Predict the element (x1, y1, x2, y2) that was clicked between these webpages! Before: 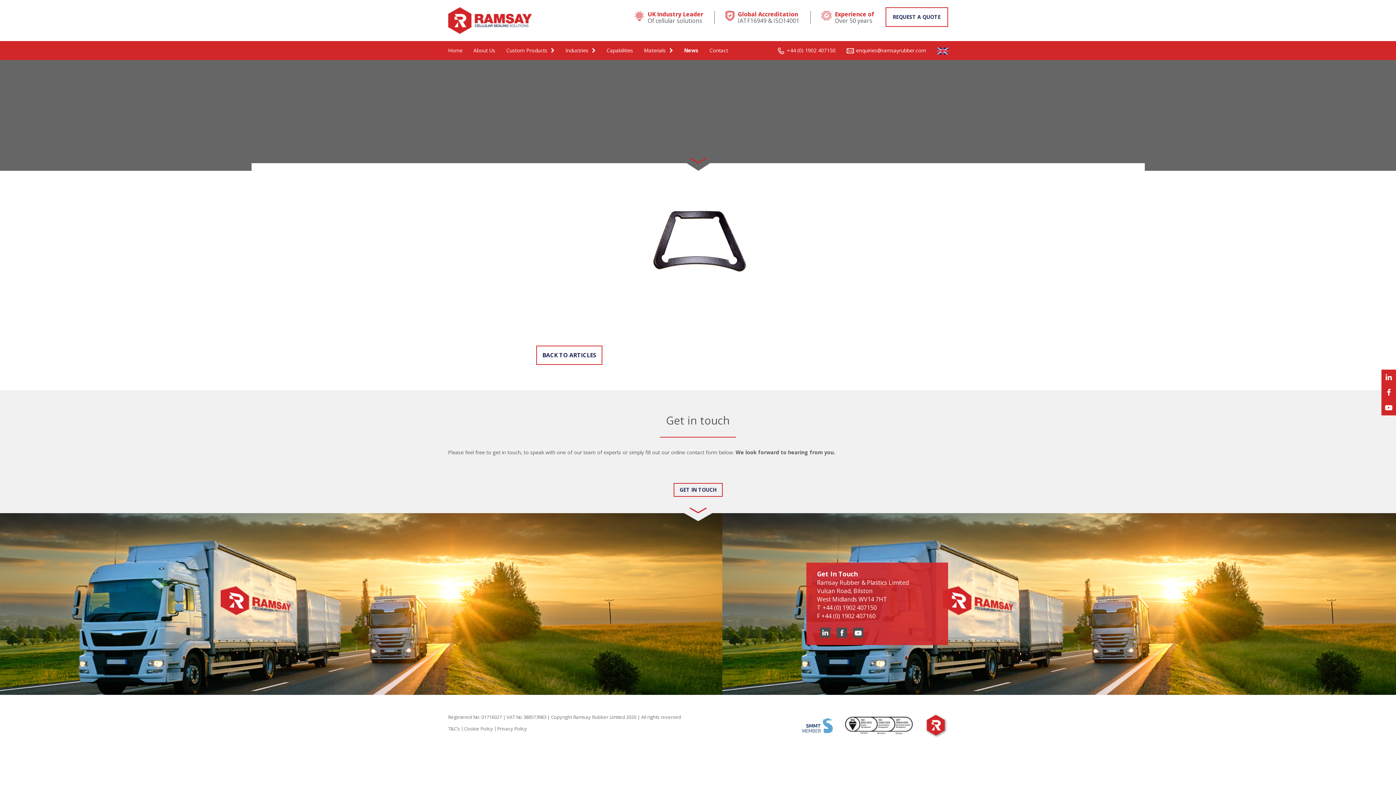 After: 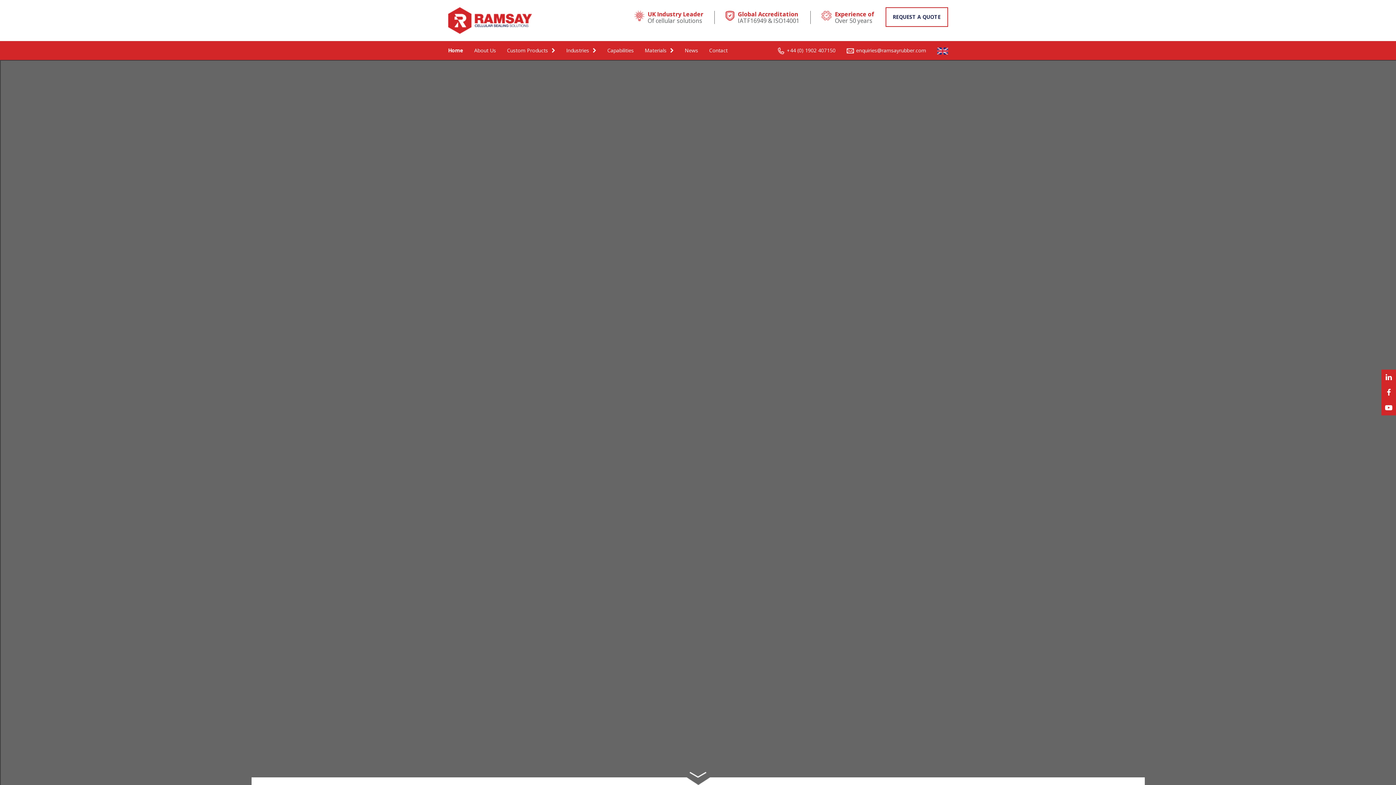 Action: bbox: (924, 722, 948, 729)